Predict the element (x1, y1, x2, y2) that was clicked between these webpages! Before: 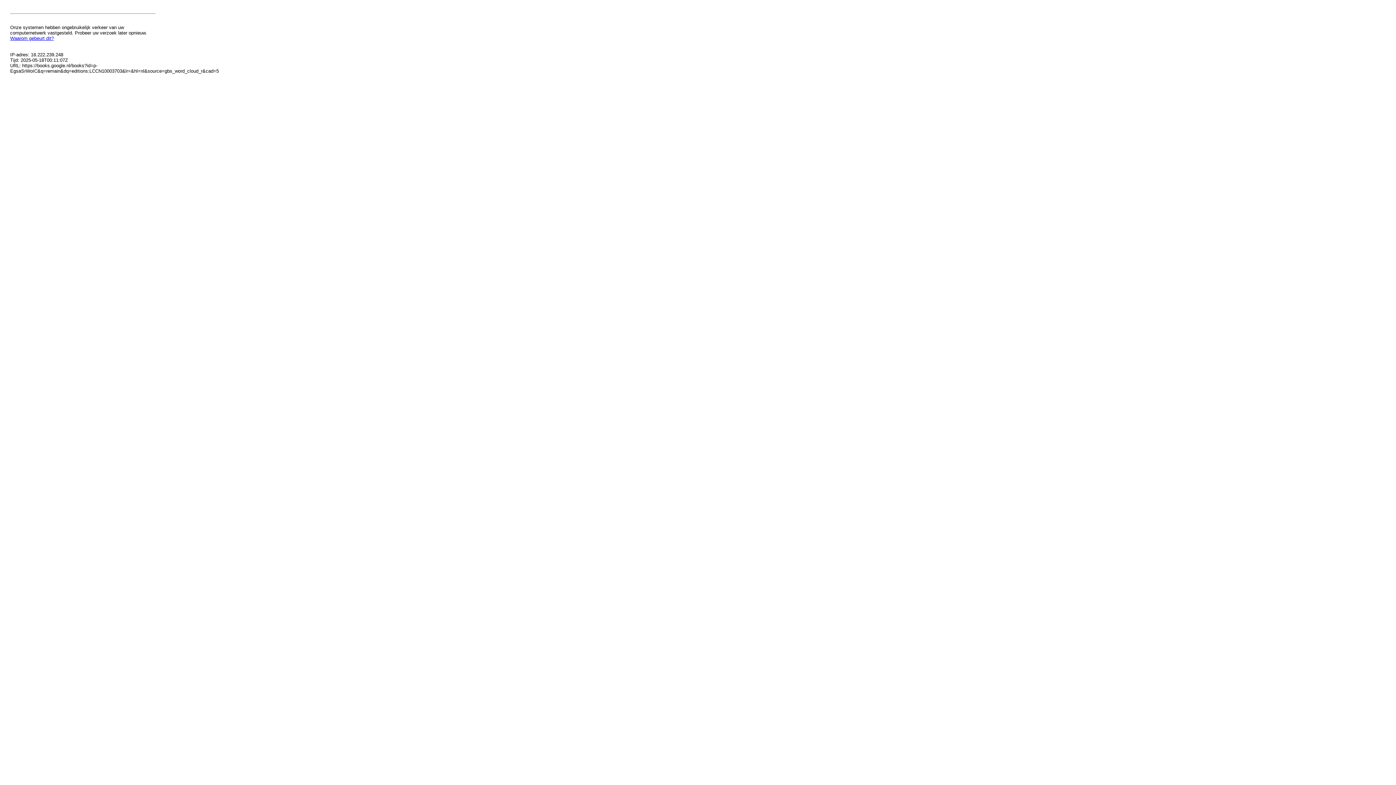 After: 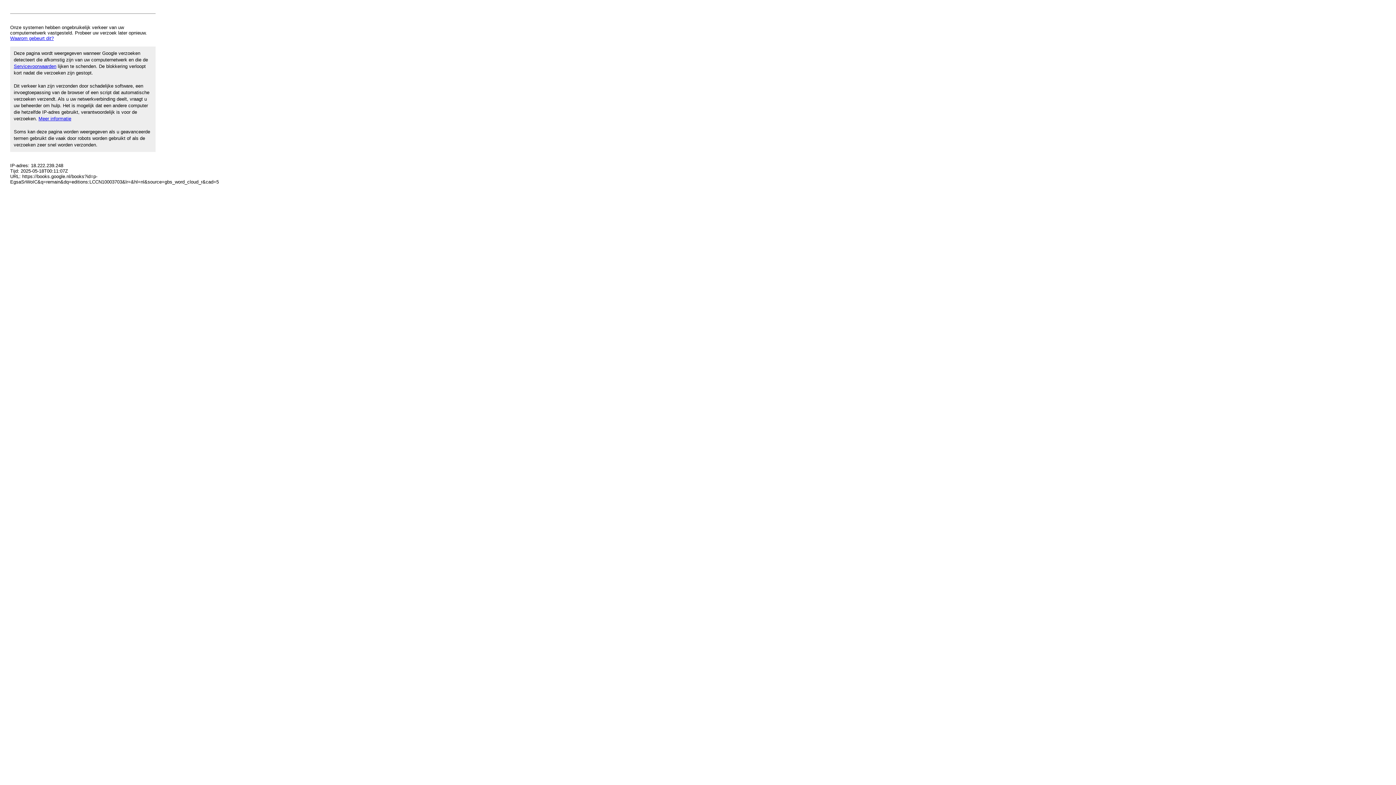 Action: bbox: (10, 35, 53, 41) label: Waarom gebeurt dit?